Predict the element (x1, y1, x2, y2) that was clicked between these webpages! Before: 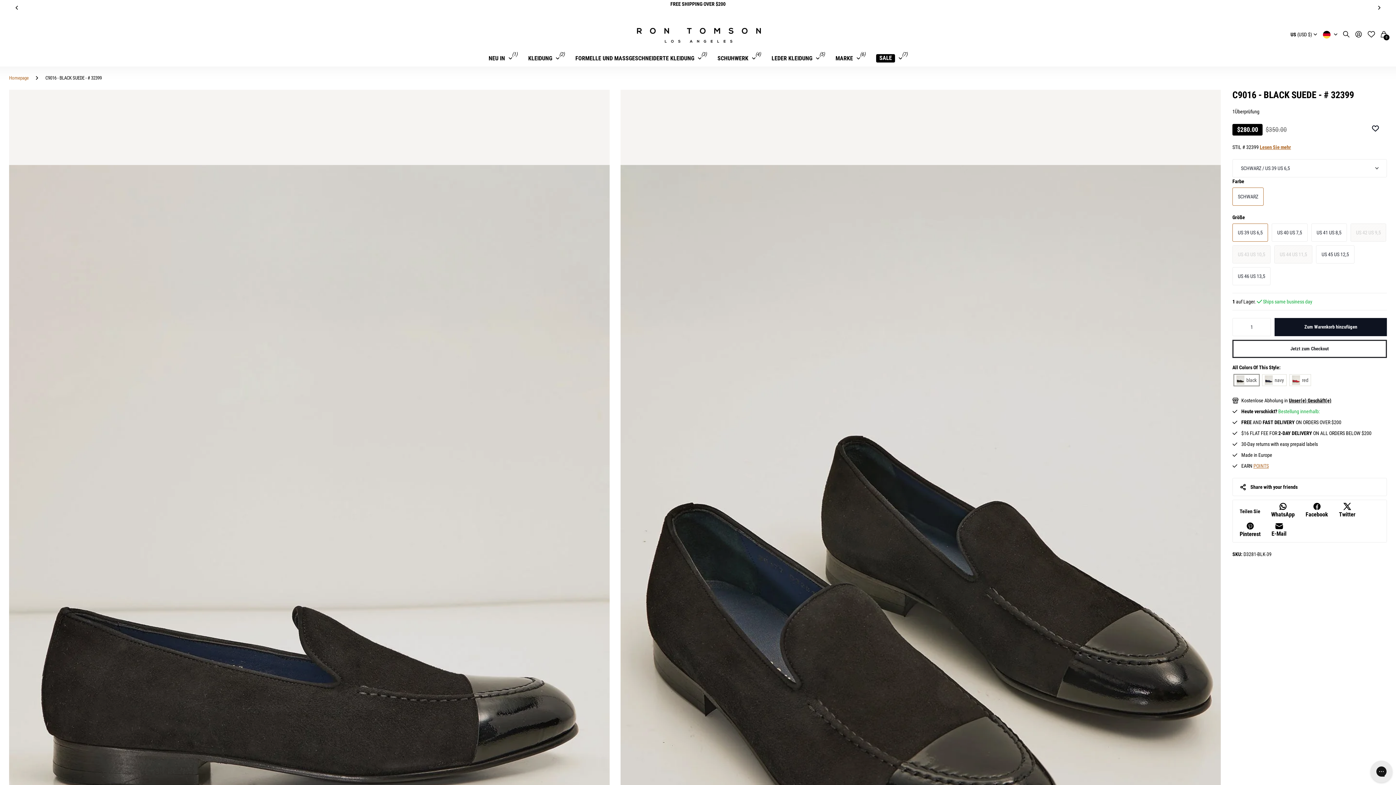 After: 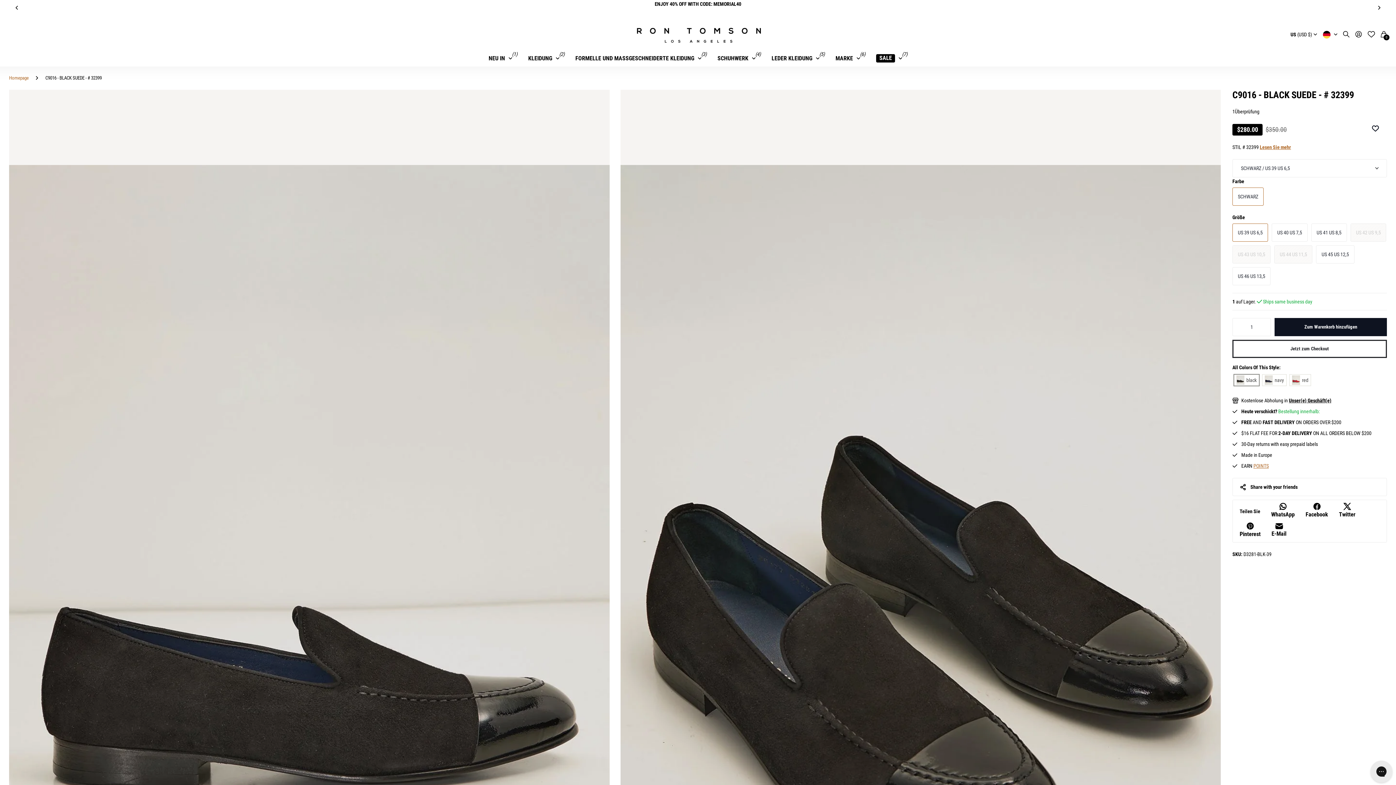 Action: label: Facebook bbox: (1305, 503, 1328, 519)